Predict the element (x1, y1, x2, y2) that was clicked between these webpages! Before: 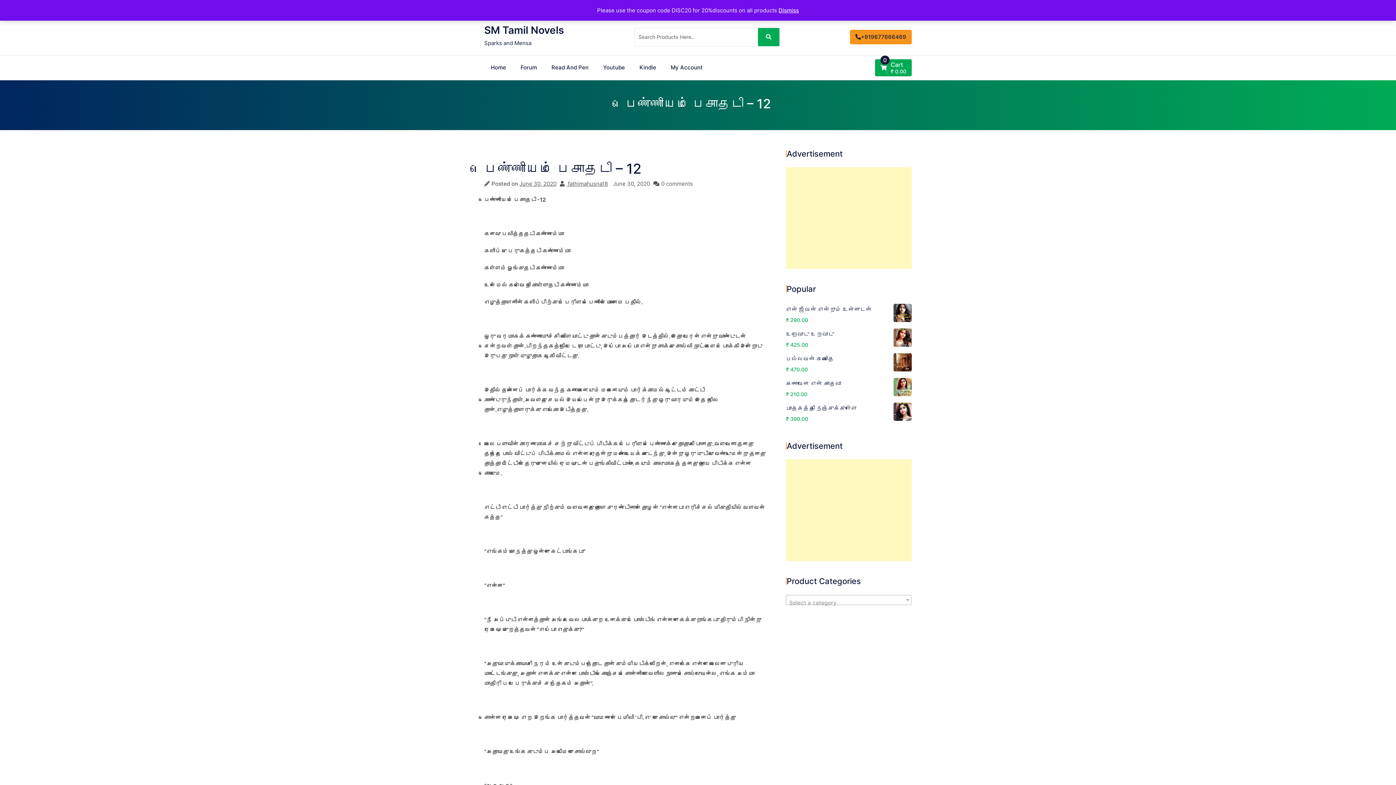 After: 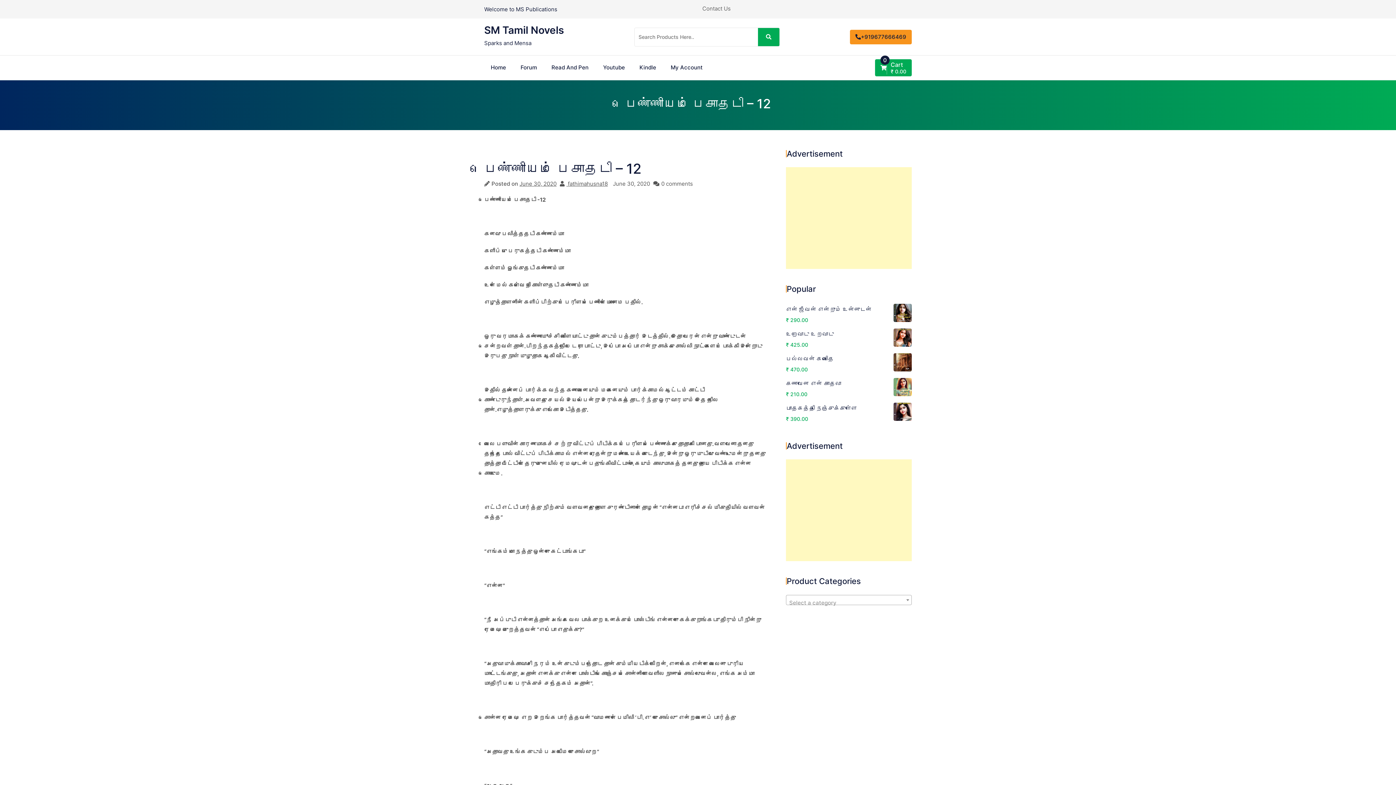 Action: label: Dismiss bbox: (778, 6, 799, 13)